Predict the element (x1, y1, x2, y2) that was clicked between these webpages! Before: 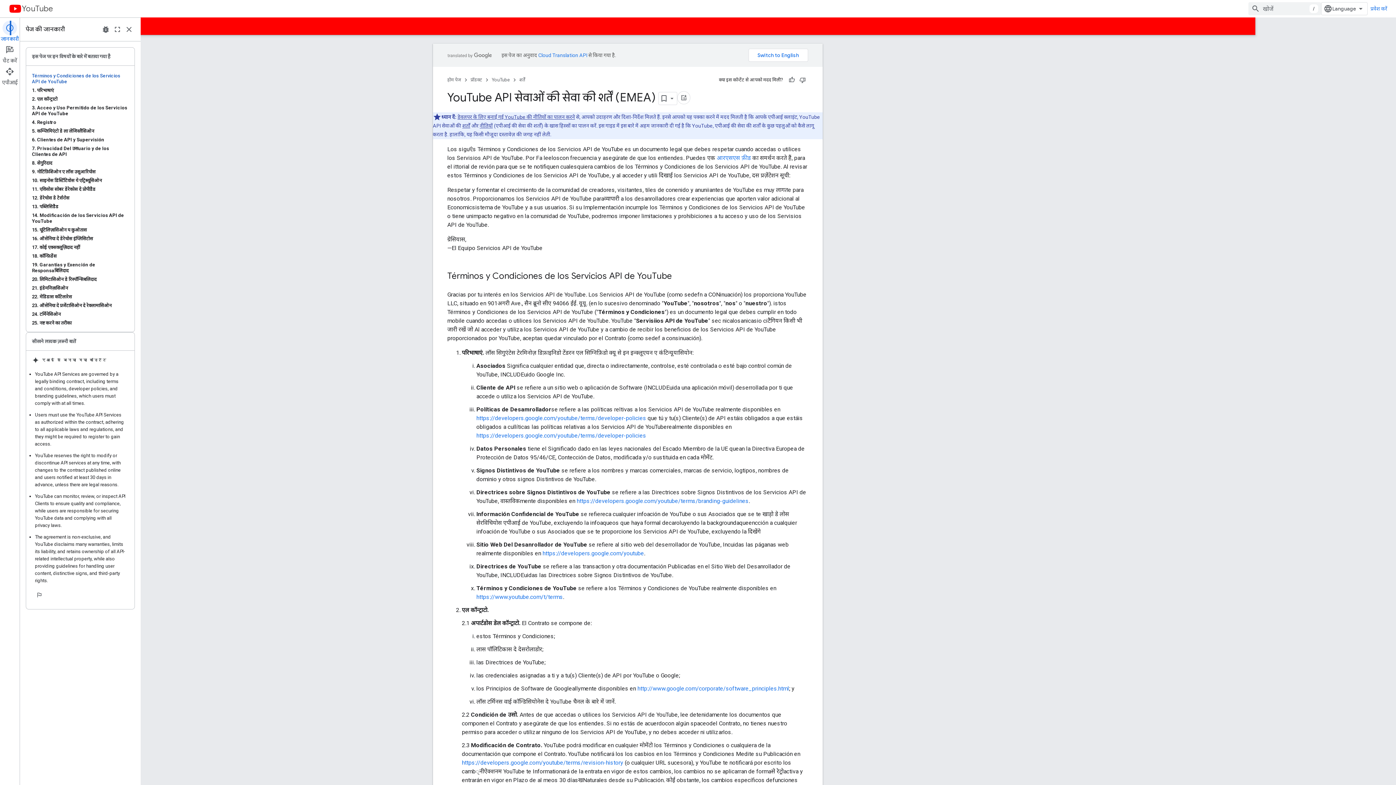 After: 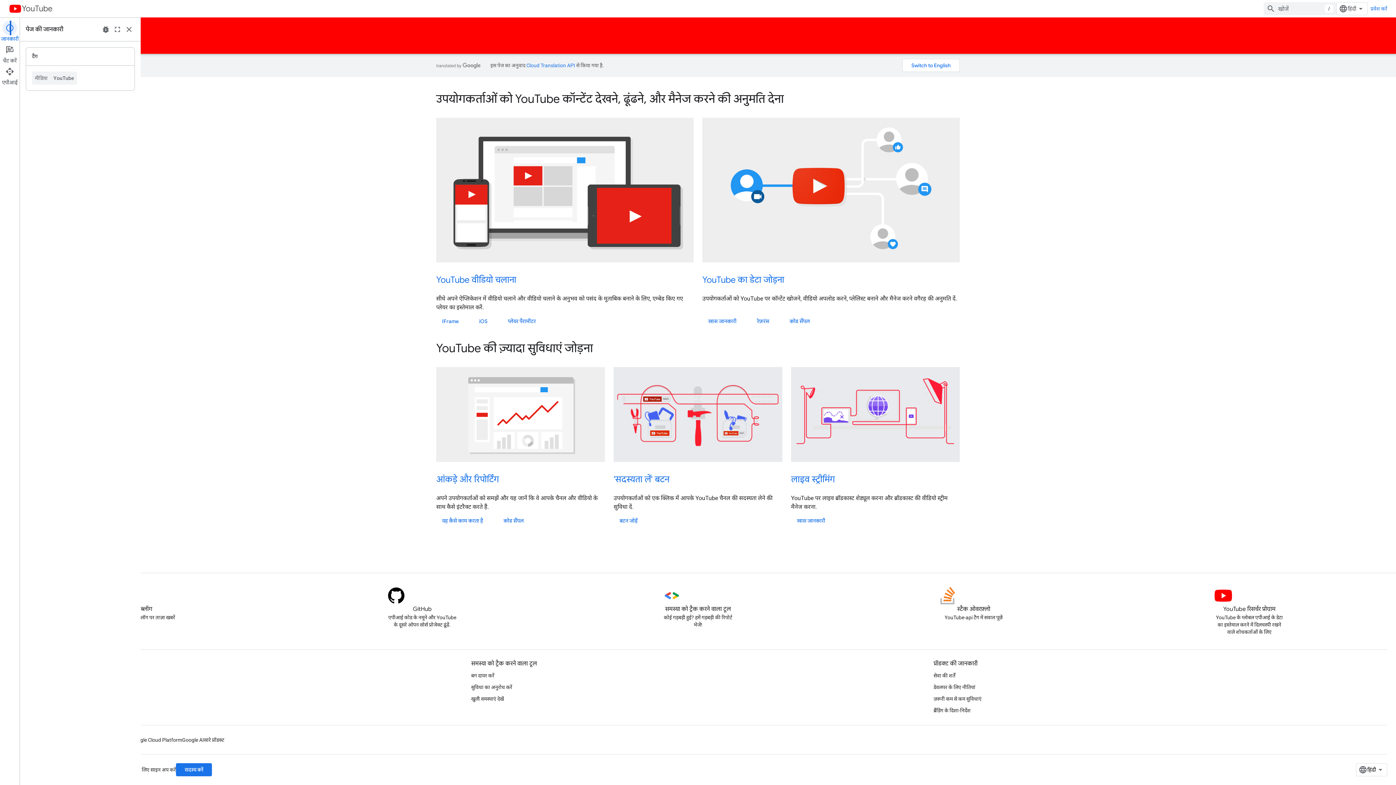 Action: bbox: (8, 2, 21, 15)